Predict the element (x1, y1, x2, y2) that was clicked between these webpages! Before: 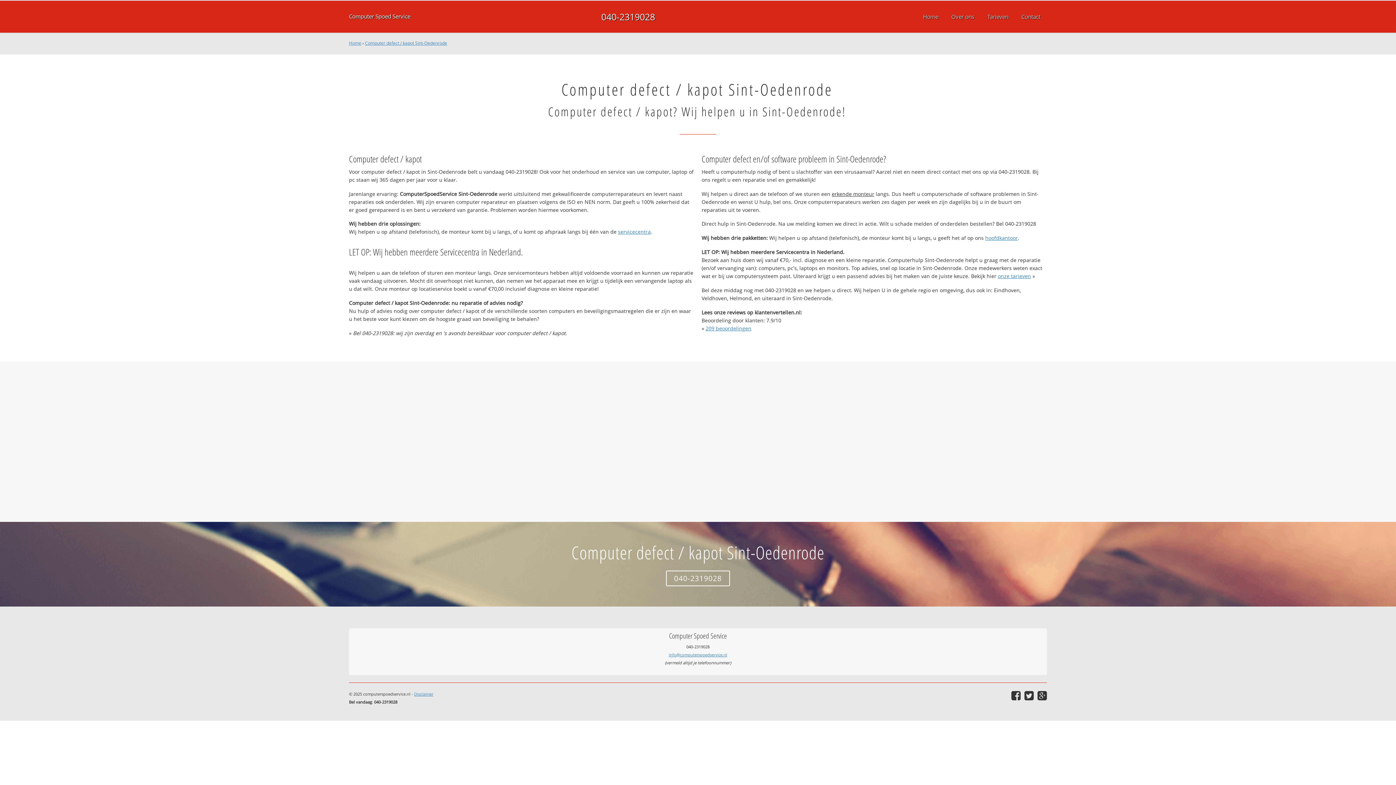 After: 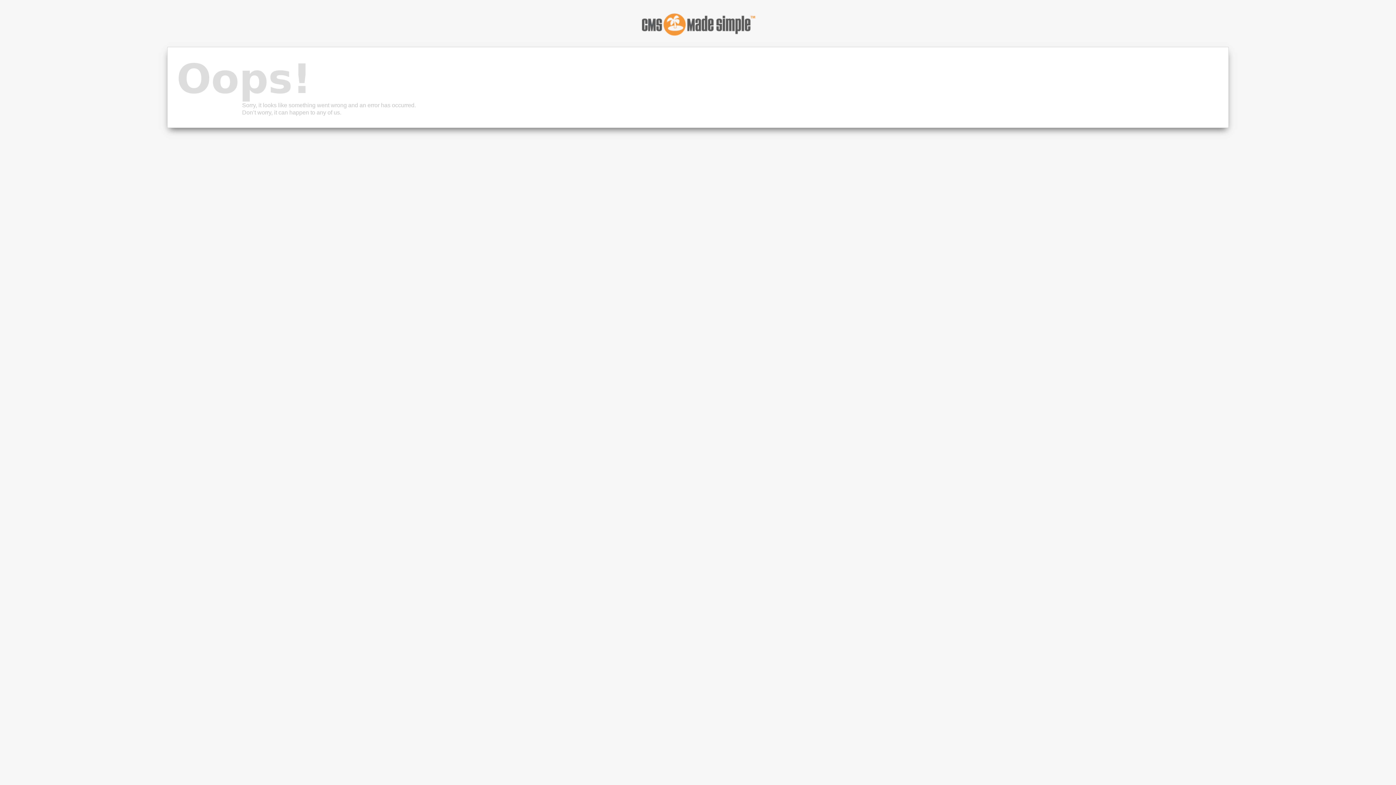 Action: label: Disclaimer bbox: (414, 691, 433, 697)